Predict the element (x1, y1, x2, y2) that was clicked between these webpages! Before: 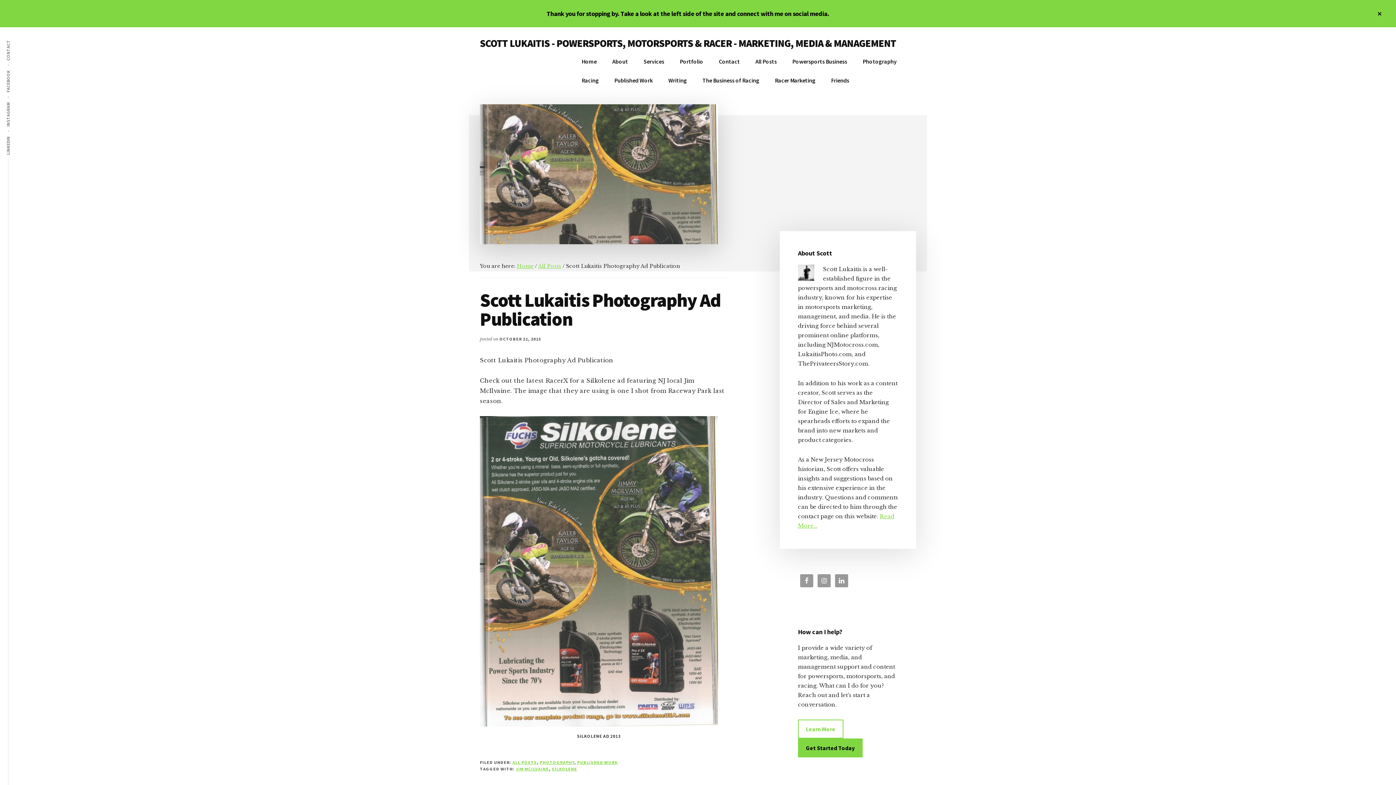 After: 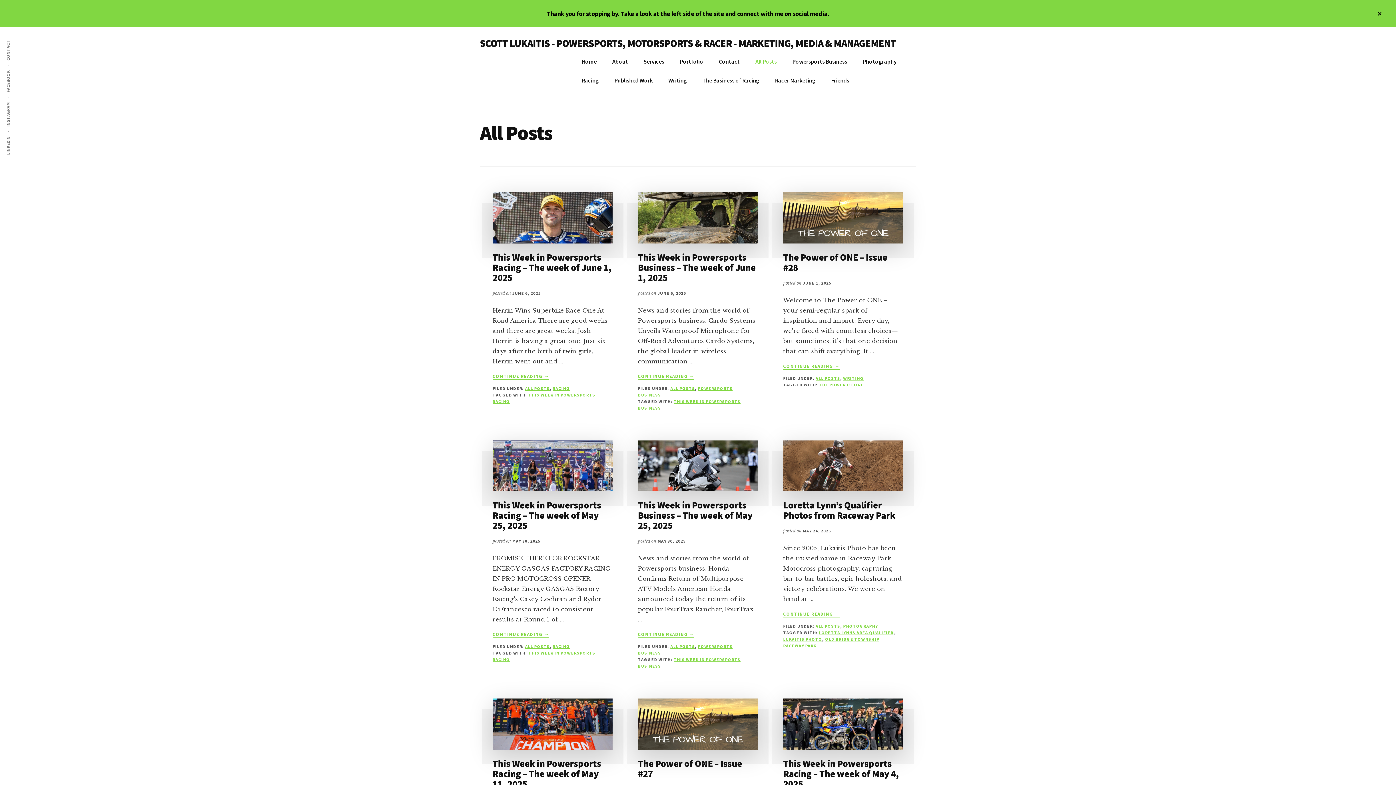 Action: label: All Posts bbox: (748, 52, 784, 70)